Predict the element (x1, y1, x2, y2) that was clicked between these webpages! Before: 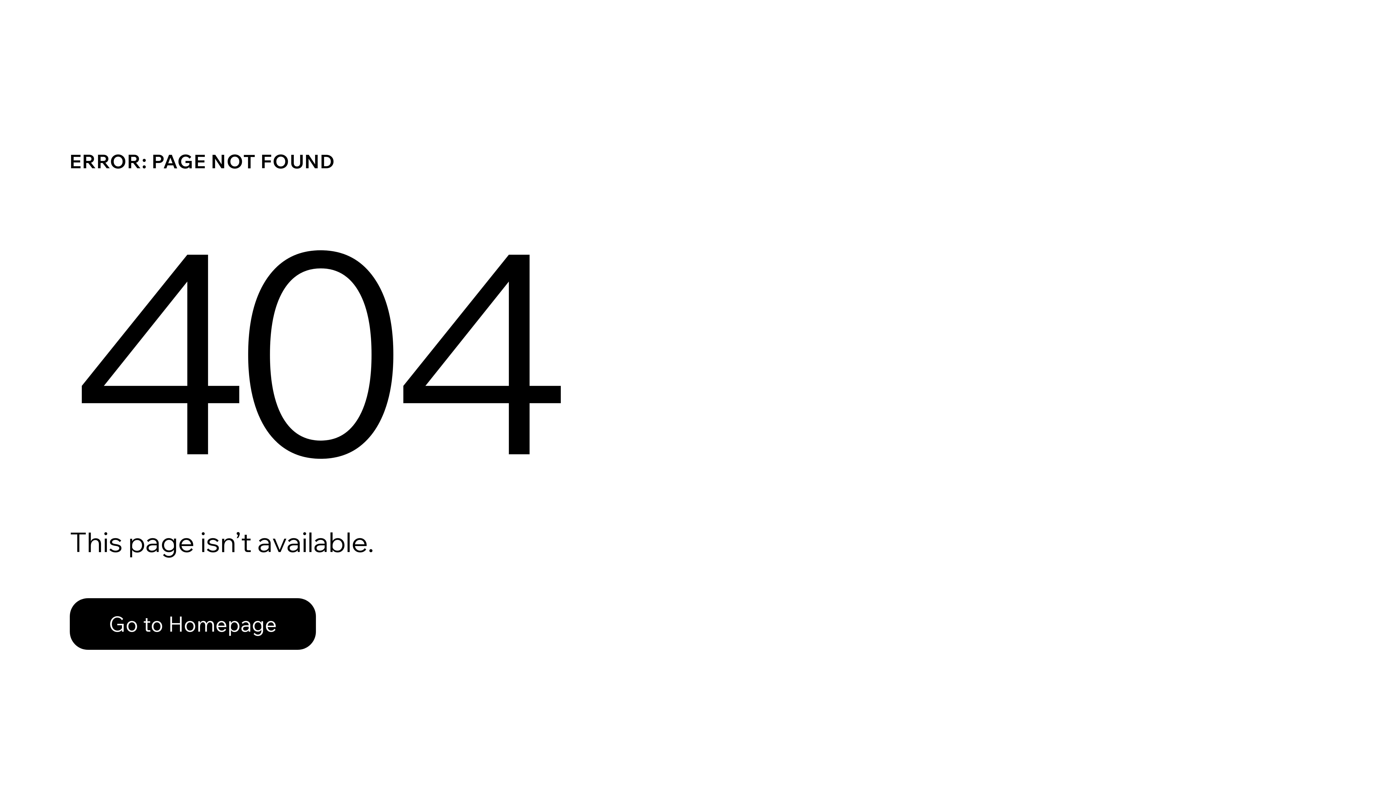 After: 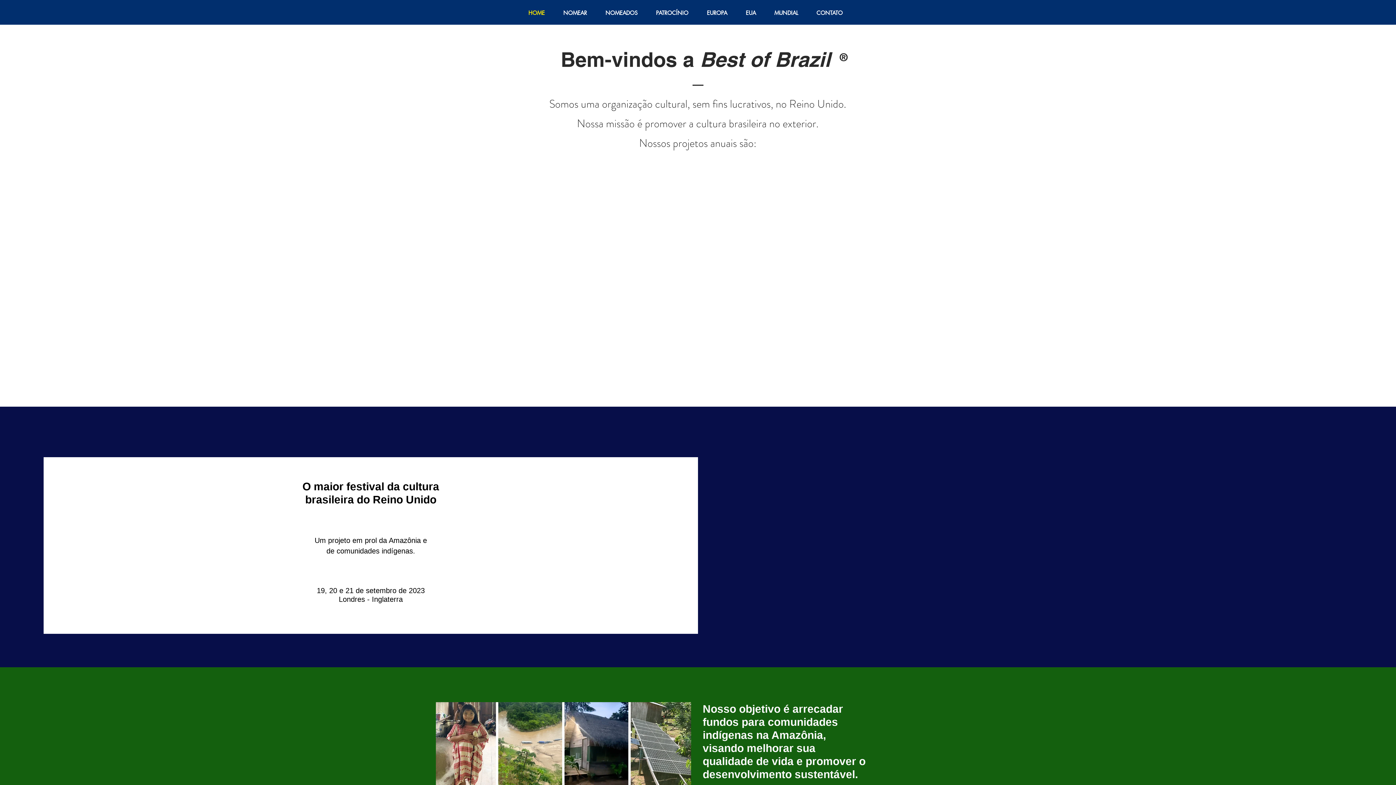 Action: label: Go to Homepage bbox: (69, 598, 316, 650)